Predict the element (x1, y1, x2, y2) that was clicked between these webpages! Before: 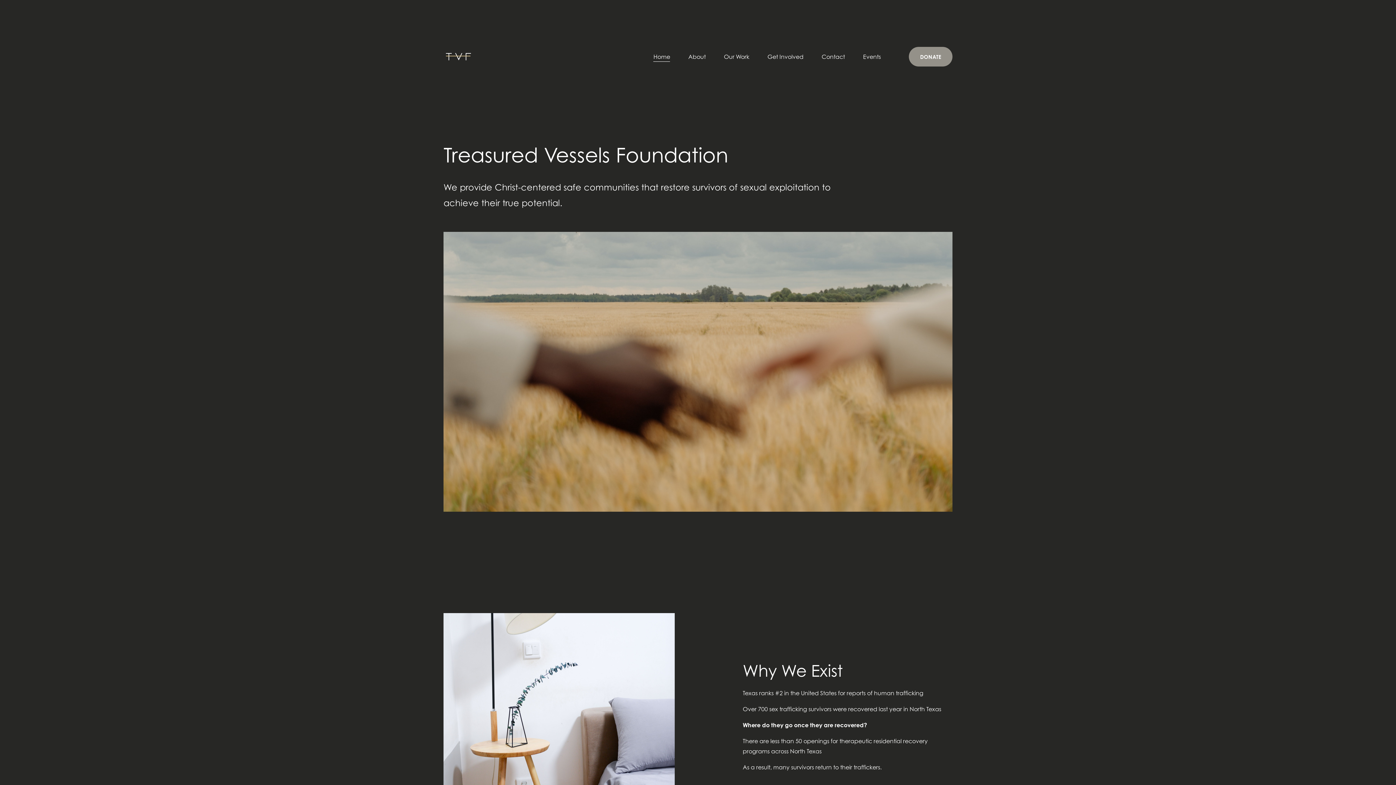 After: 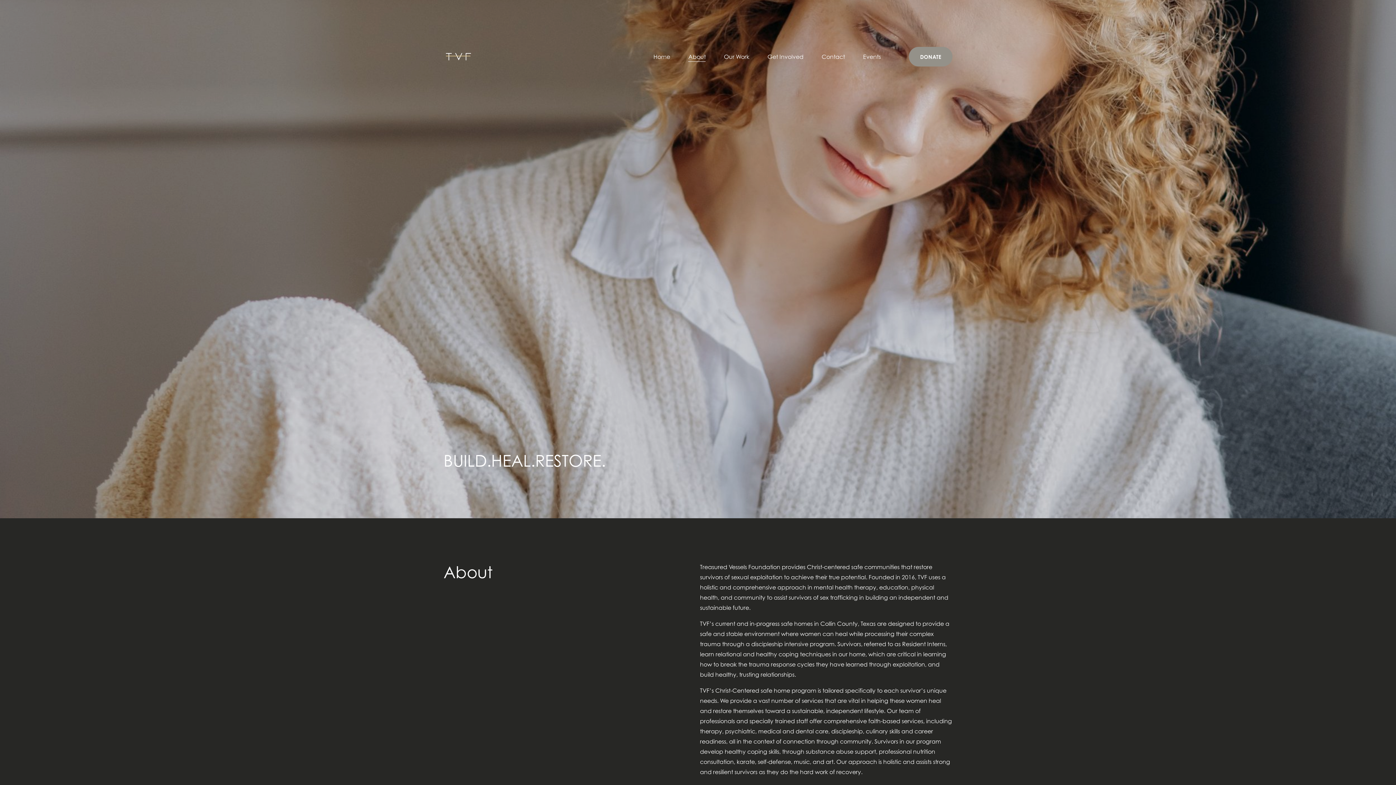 Action: bbox: (688, 51, 705, 62) label: About